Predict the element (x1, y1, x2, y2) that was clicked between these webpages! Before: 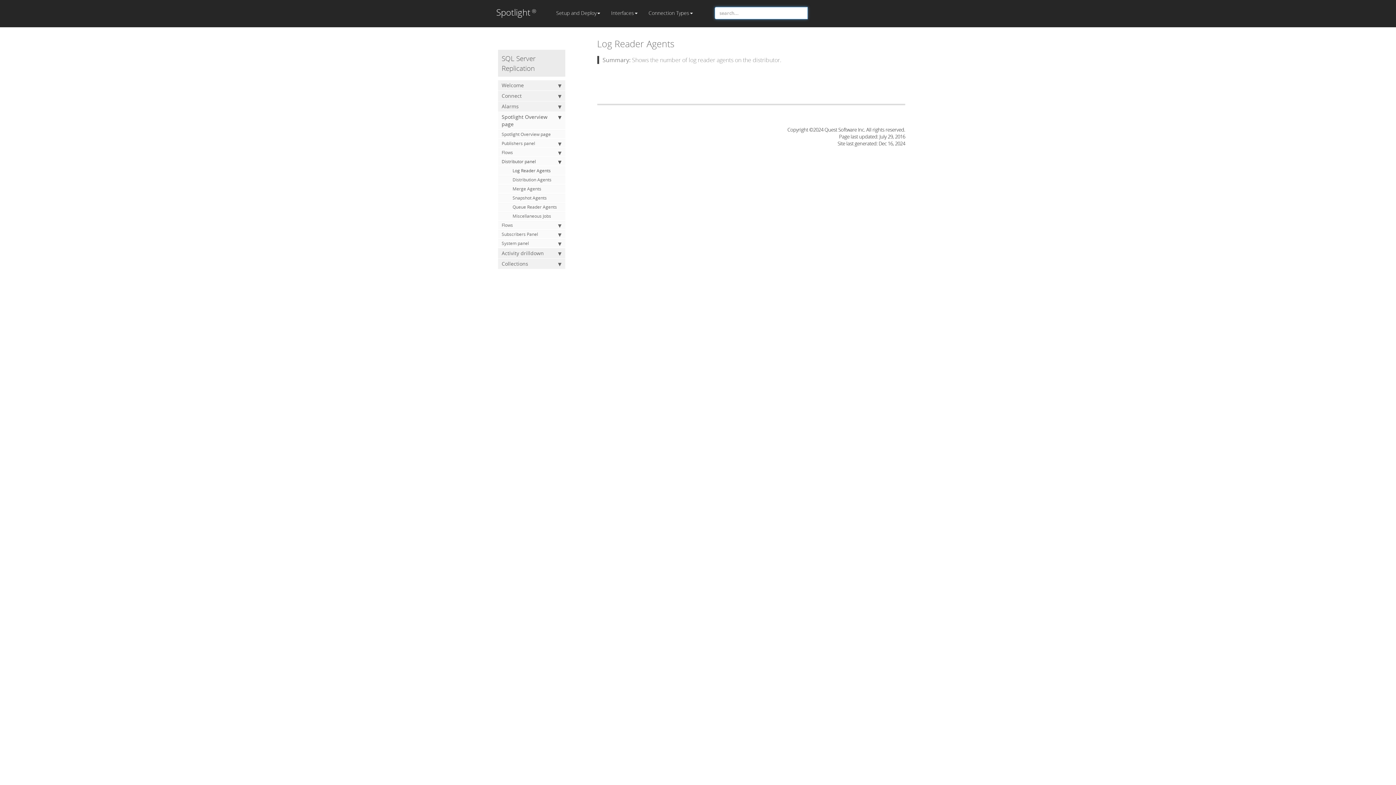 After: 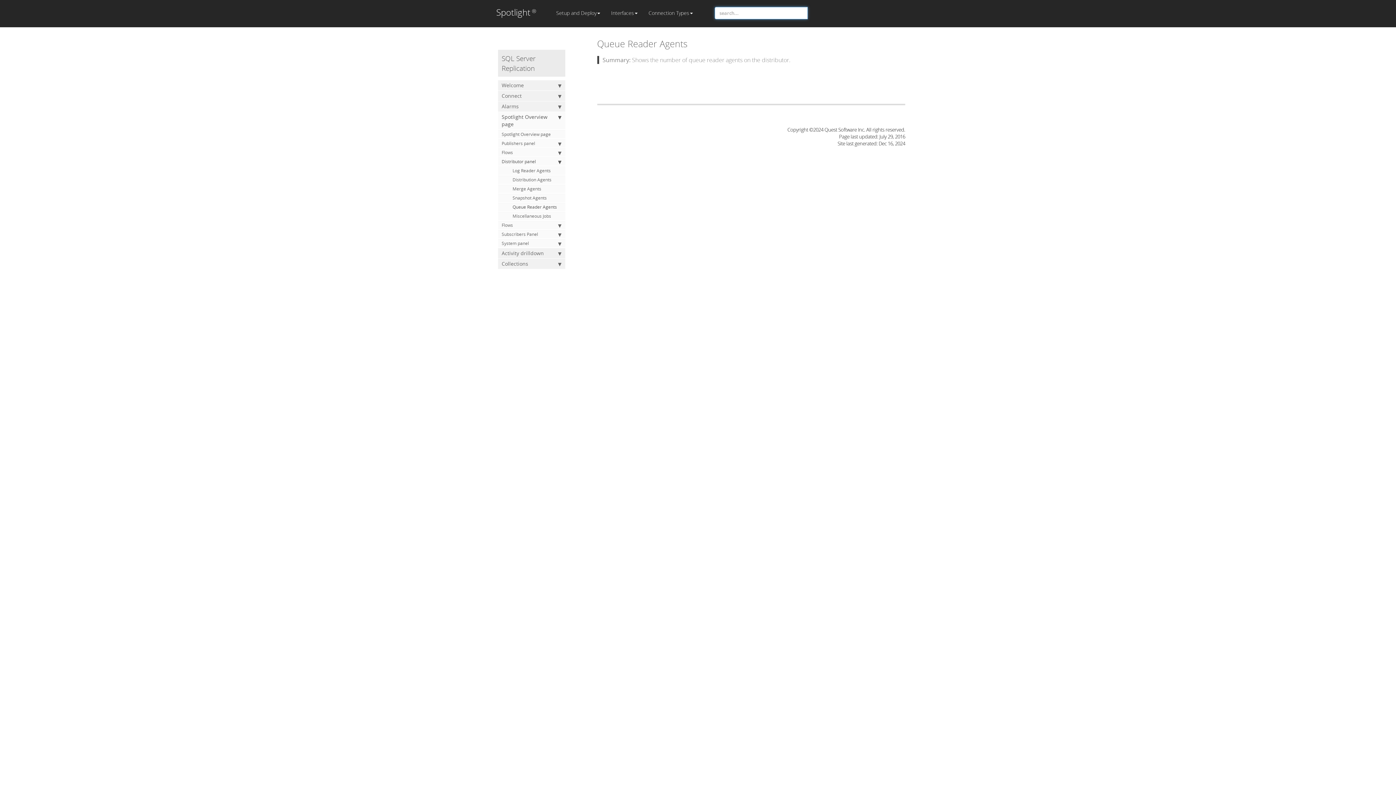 Action: bbox: (498, 202, 565, 211) label: Queue Reader Agents